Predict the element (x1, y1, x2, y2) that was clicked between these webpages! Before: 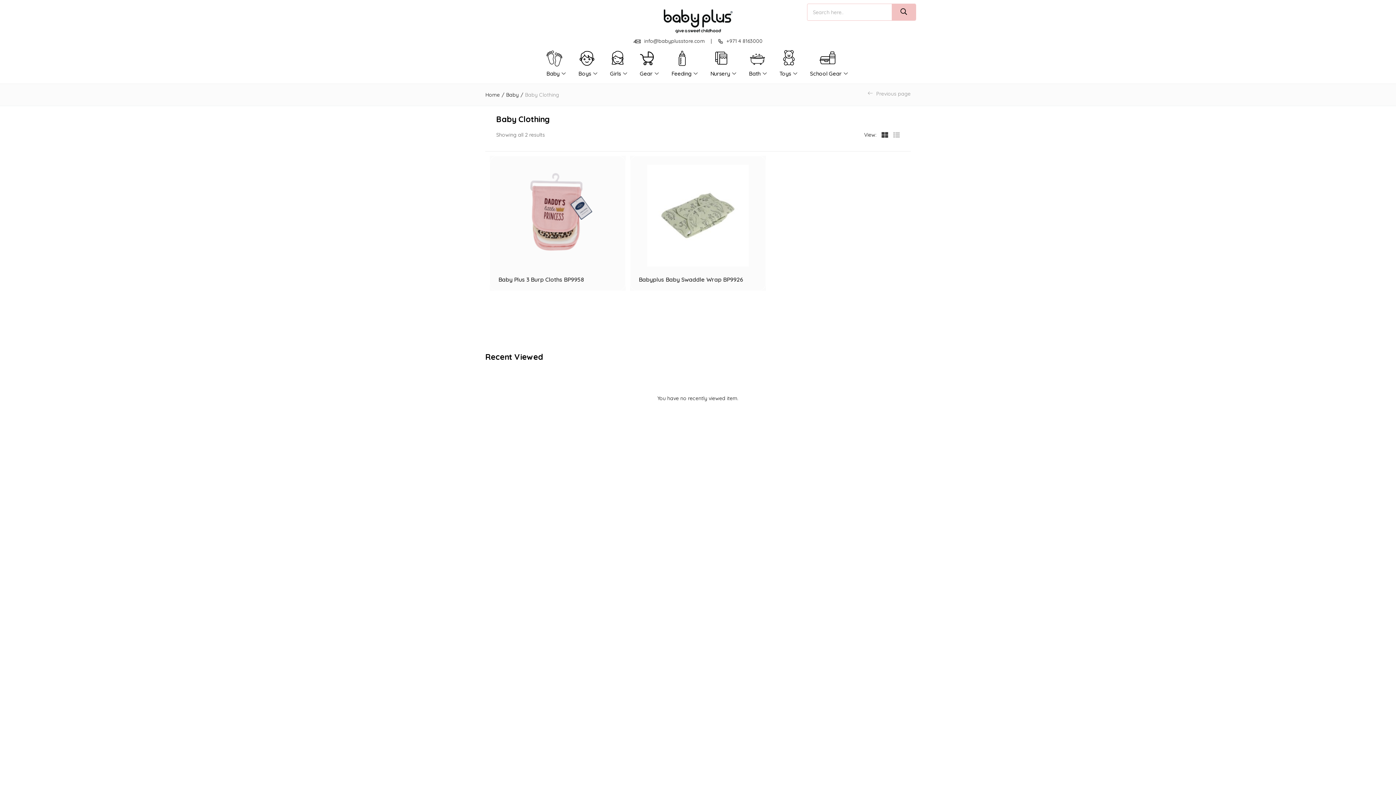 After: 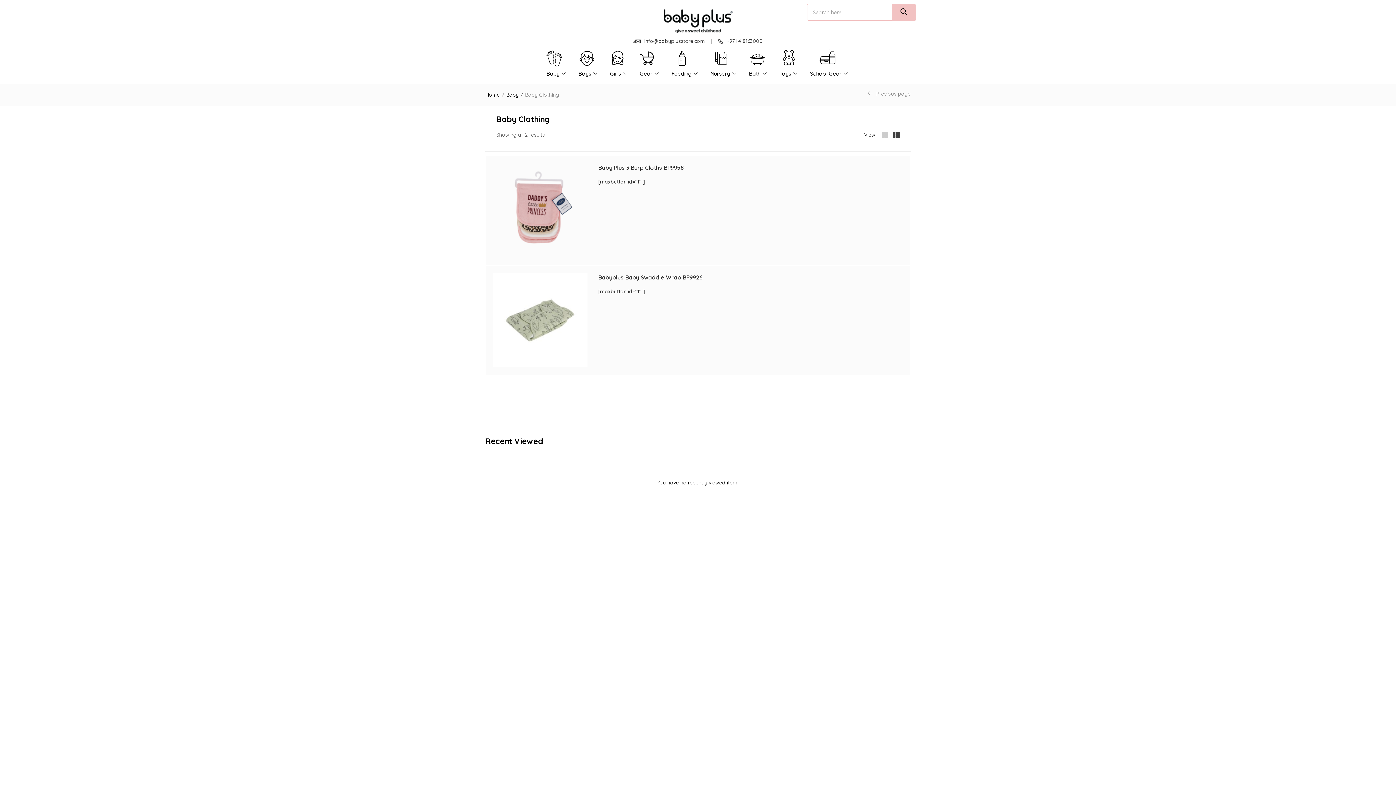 Action: bbox: (893, 131, 900, 138)